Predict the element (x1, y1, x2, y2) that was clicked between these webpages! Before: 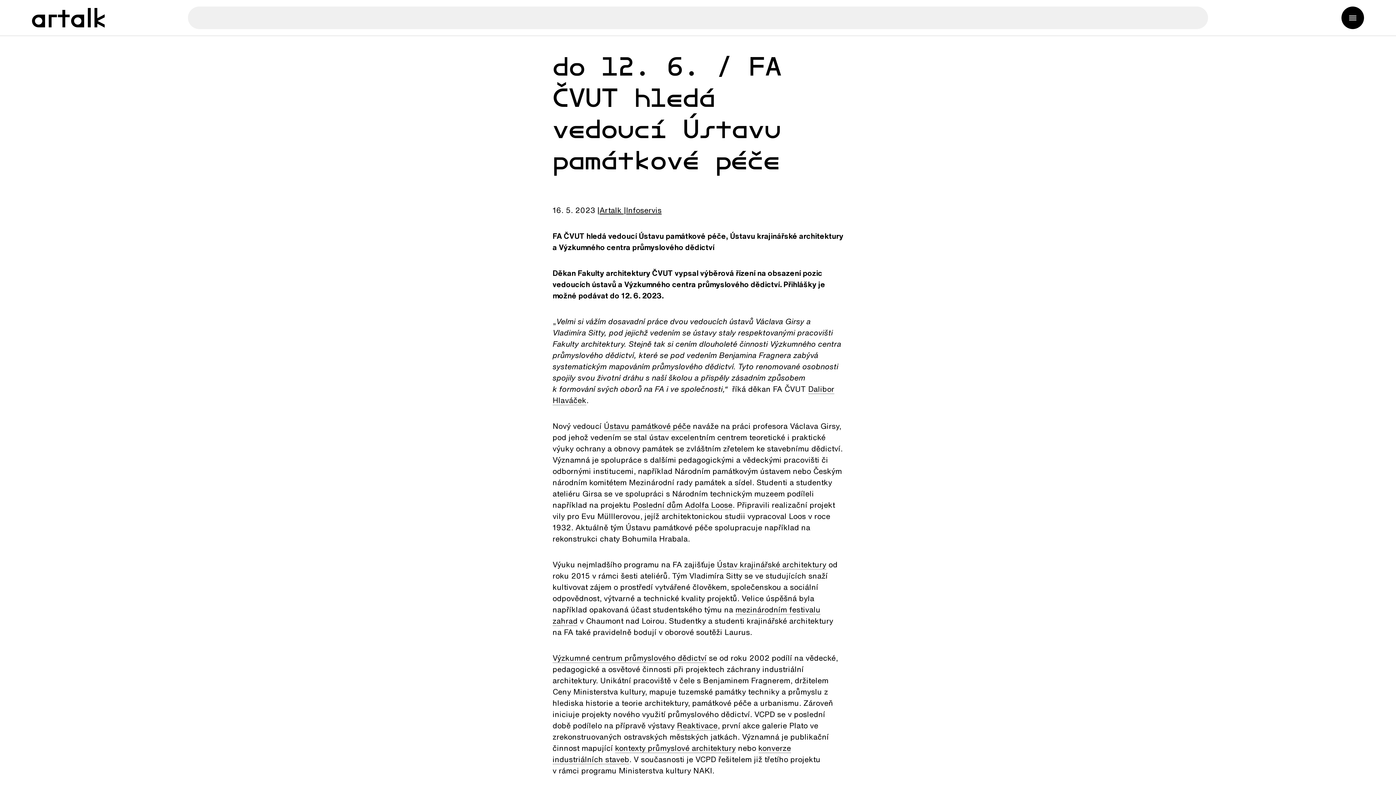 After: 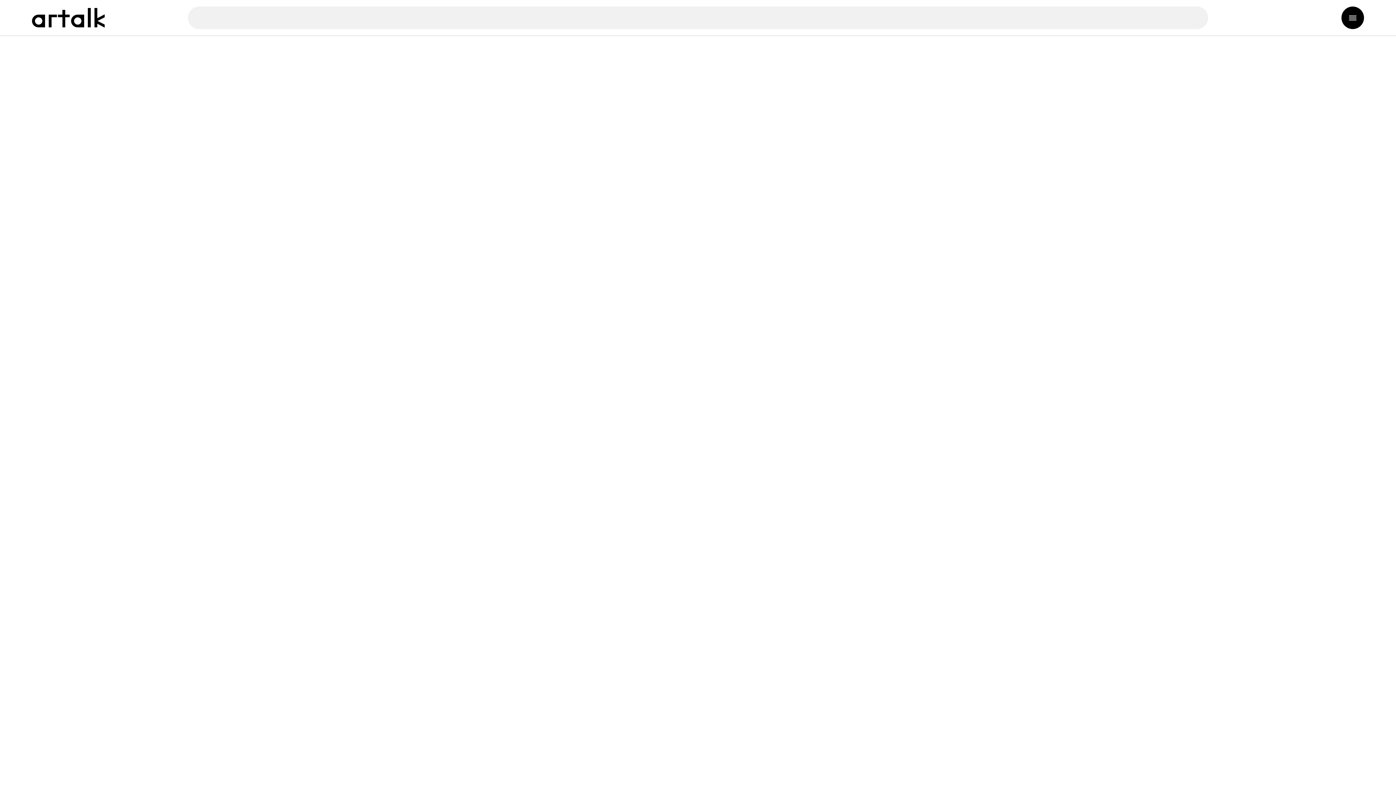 Action: bbox: (626, 204, 661, 215) label: Infoservis